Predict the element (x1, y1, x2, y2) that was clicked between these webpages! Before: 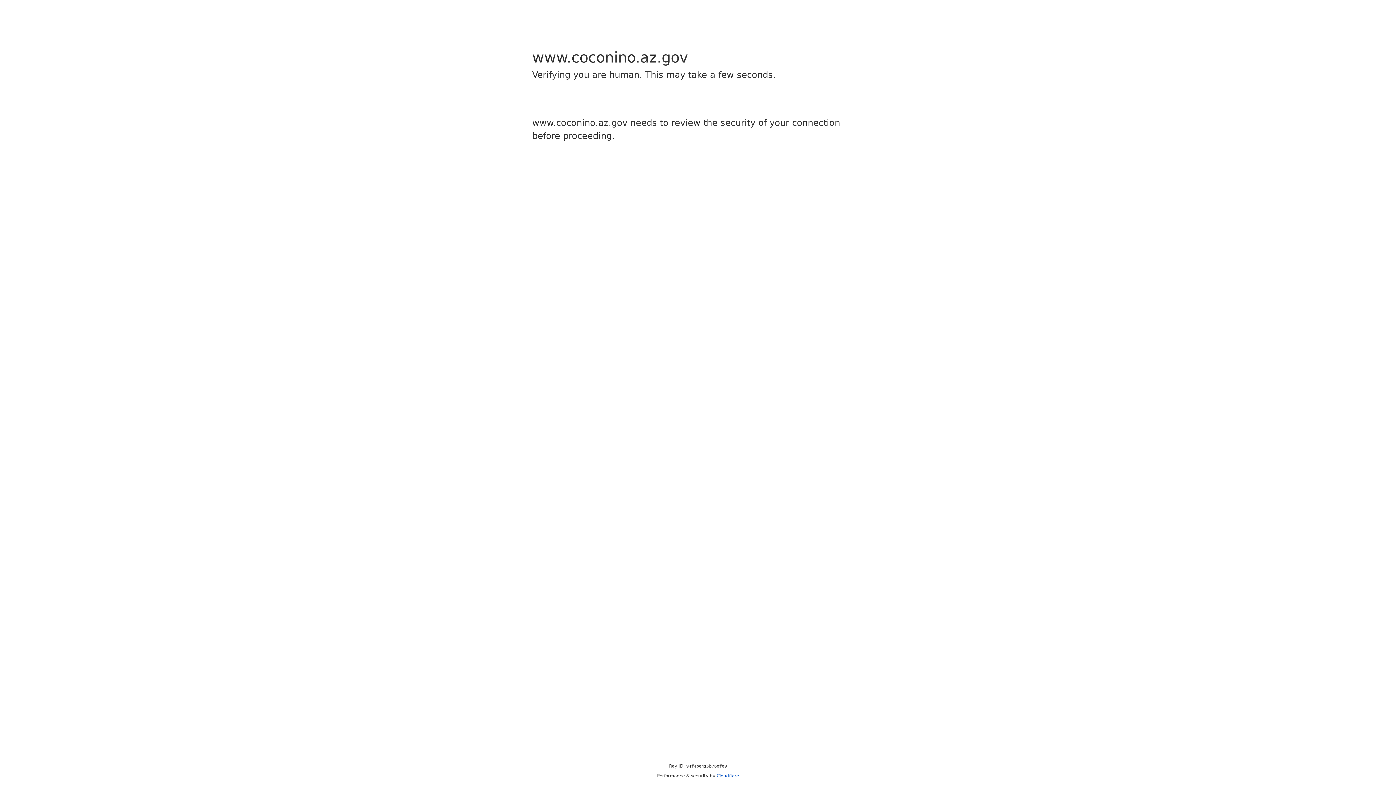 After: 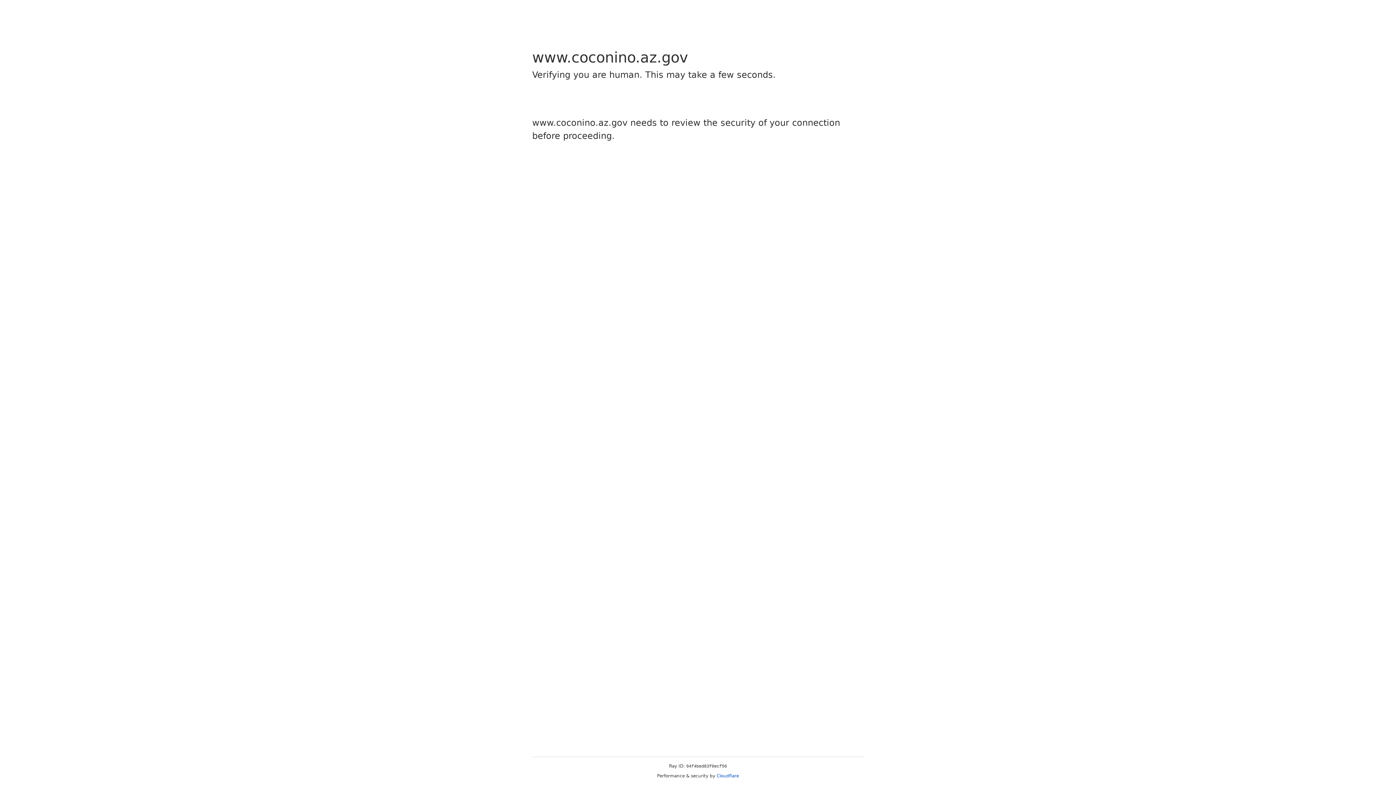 Action: label: Cloudflare bbox: (716, 773, 739, 778)